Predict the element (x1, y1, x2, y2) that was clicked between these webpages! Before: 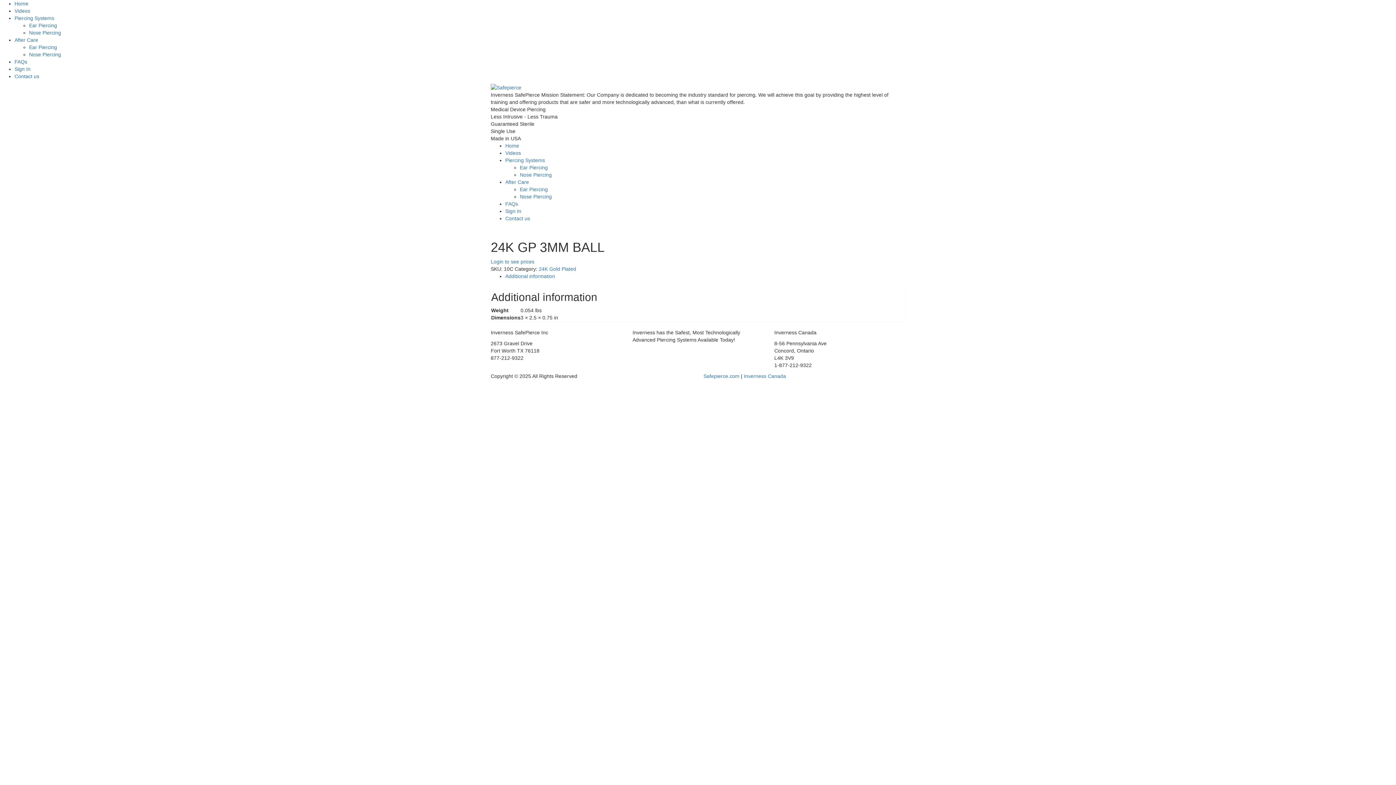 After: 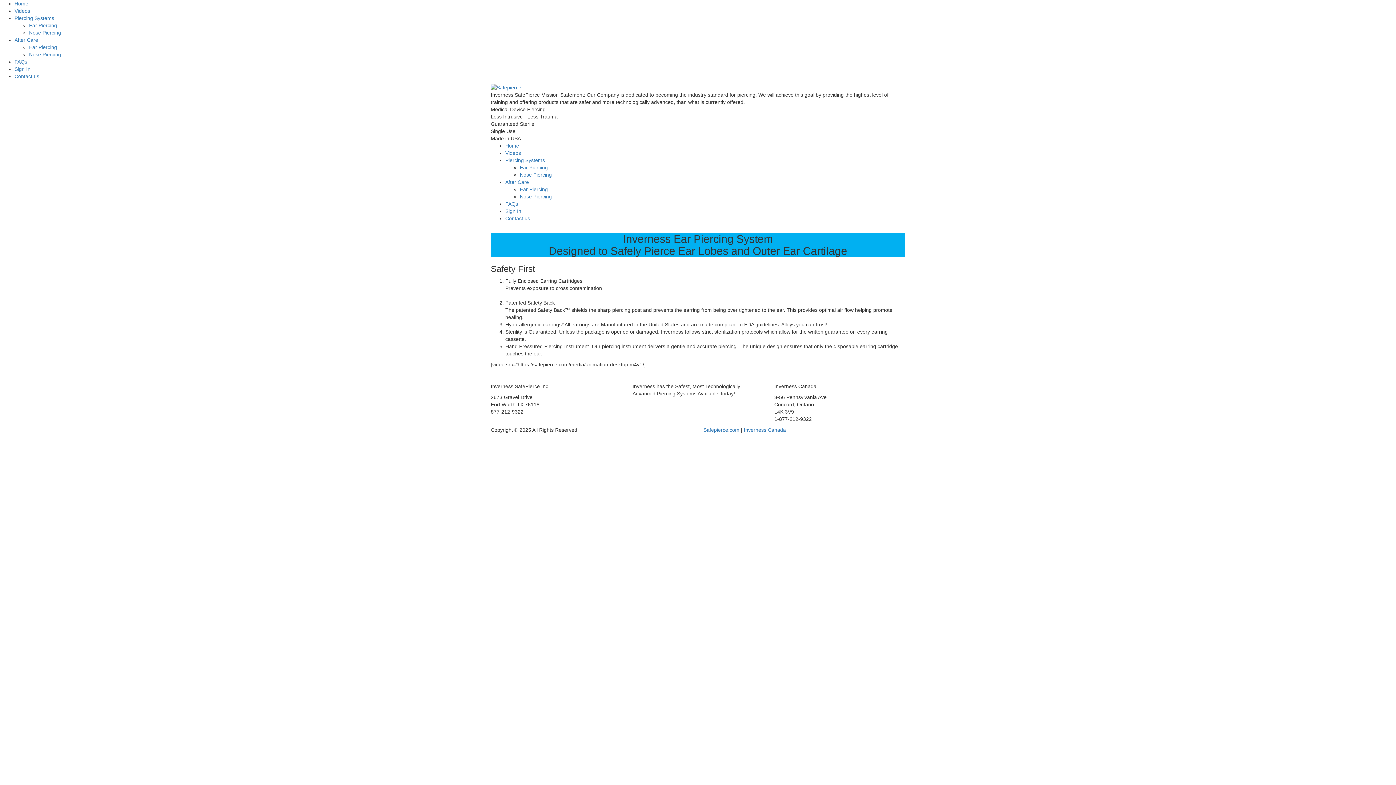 Action: label: Ear Piercing bbox: (29, 44, 57, 50)